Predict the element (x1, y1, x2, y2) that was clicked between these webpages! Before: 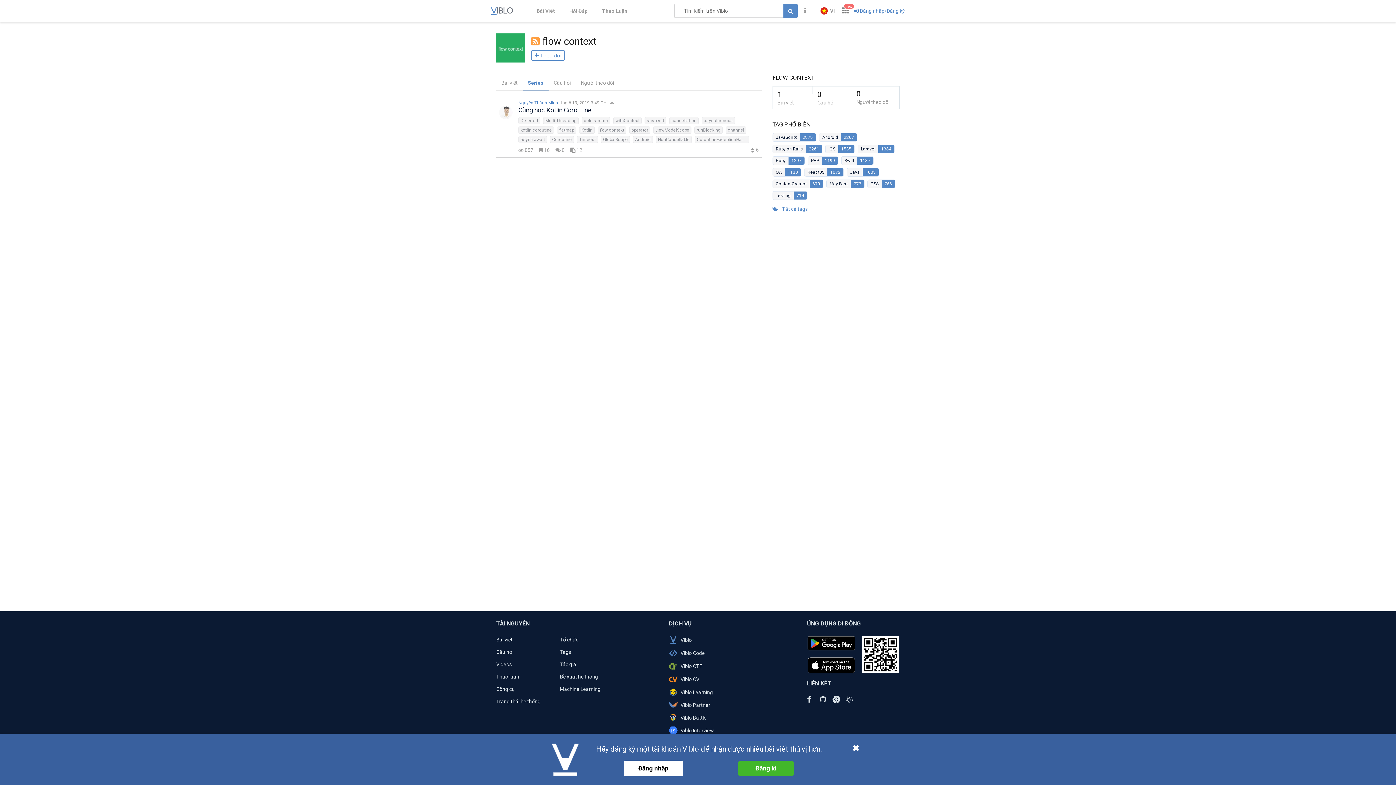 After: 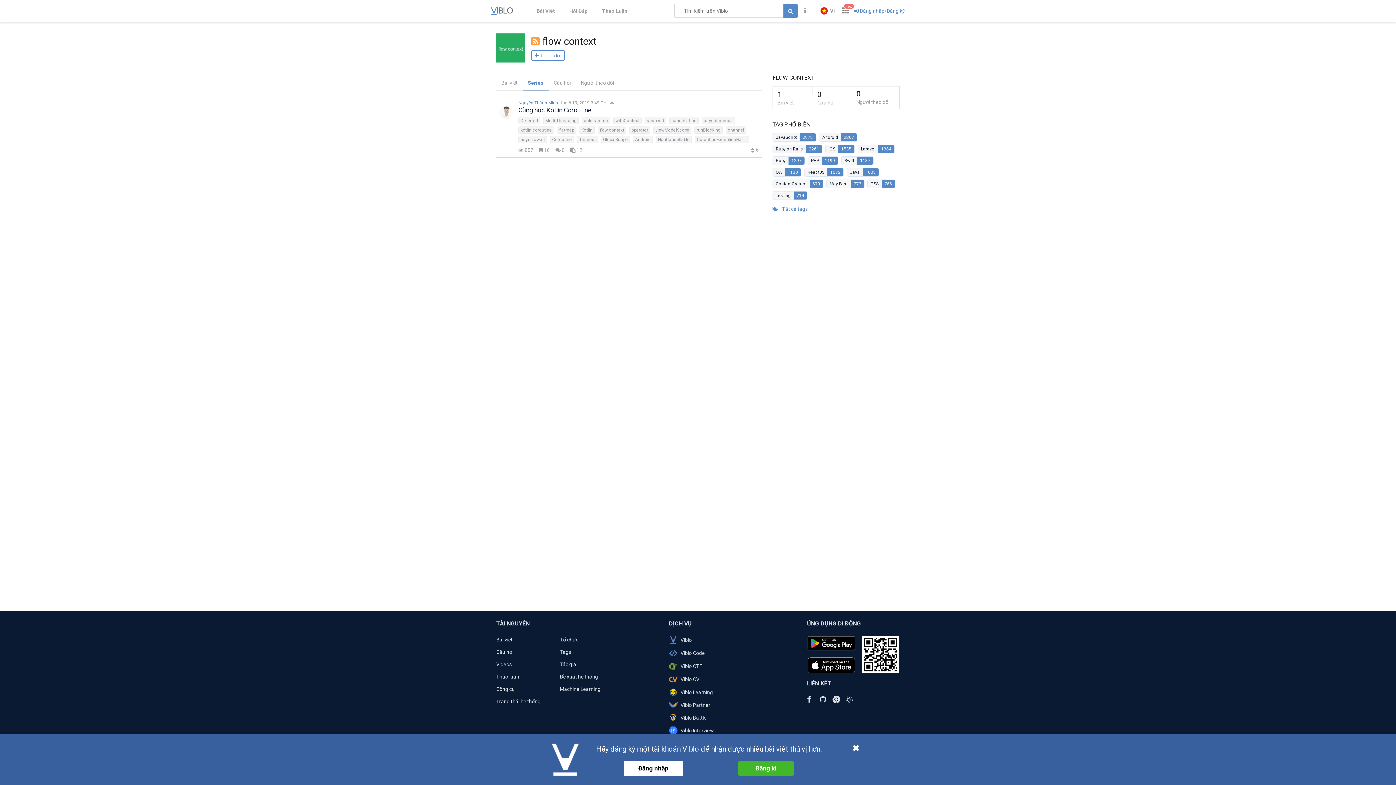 Action: bbox: (522, 74, 548, 89) label: Series